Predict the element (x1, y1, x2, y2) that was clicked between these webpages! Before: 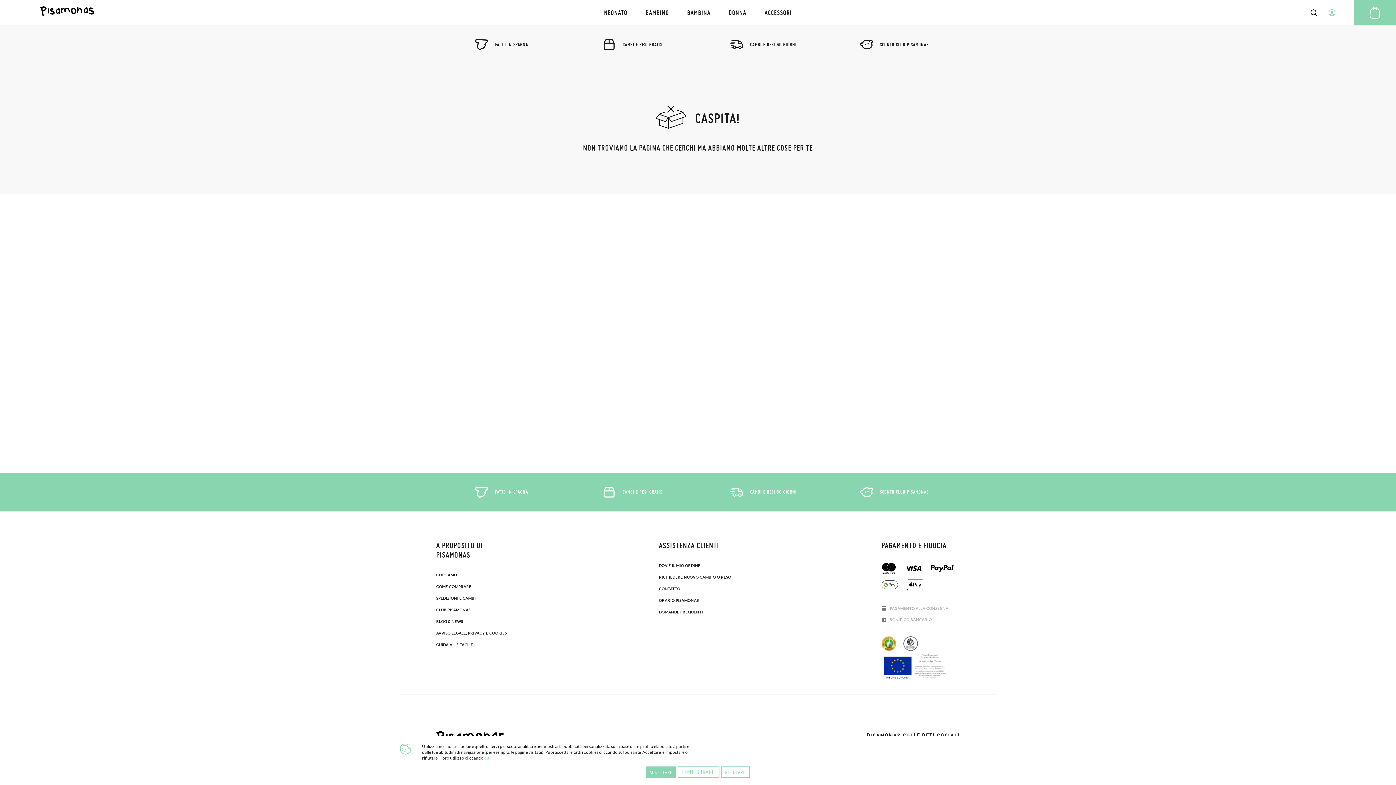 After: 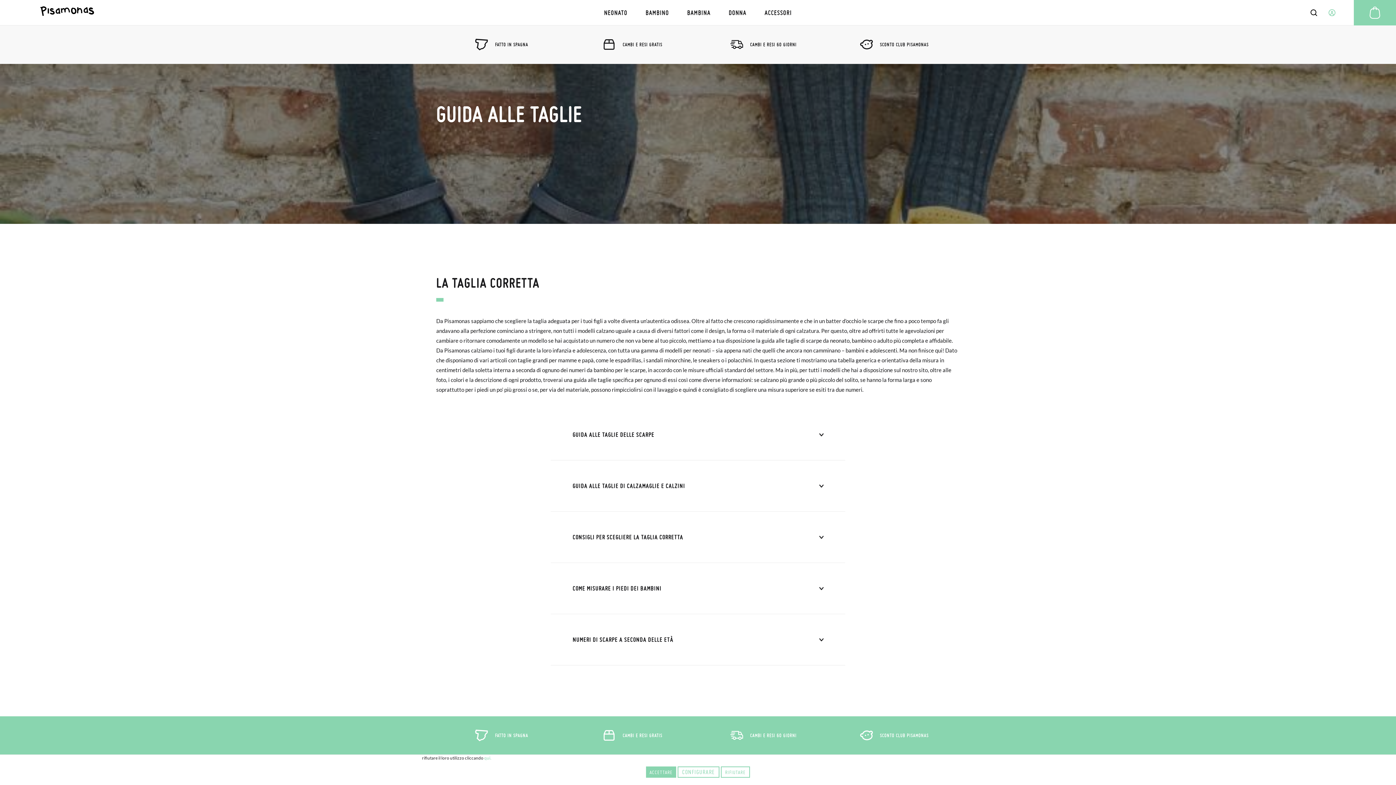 Action: bbox: (436, 641, 473, 647) label: GUIDA ALLE TAGLIE